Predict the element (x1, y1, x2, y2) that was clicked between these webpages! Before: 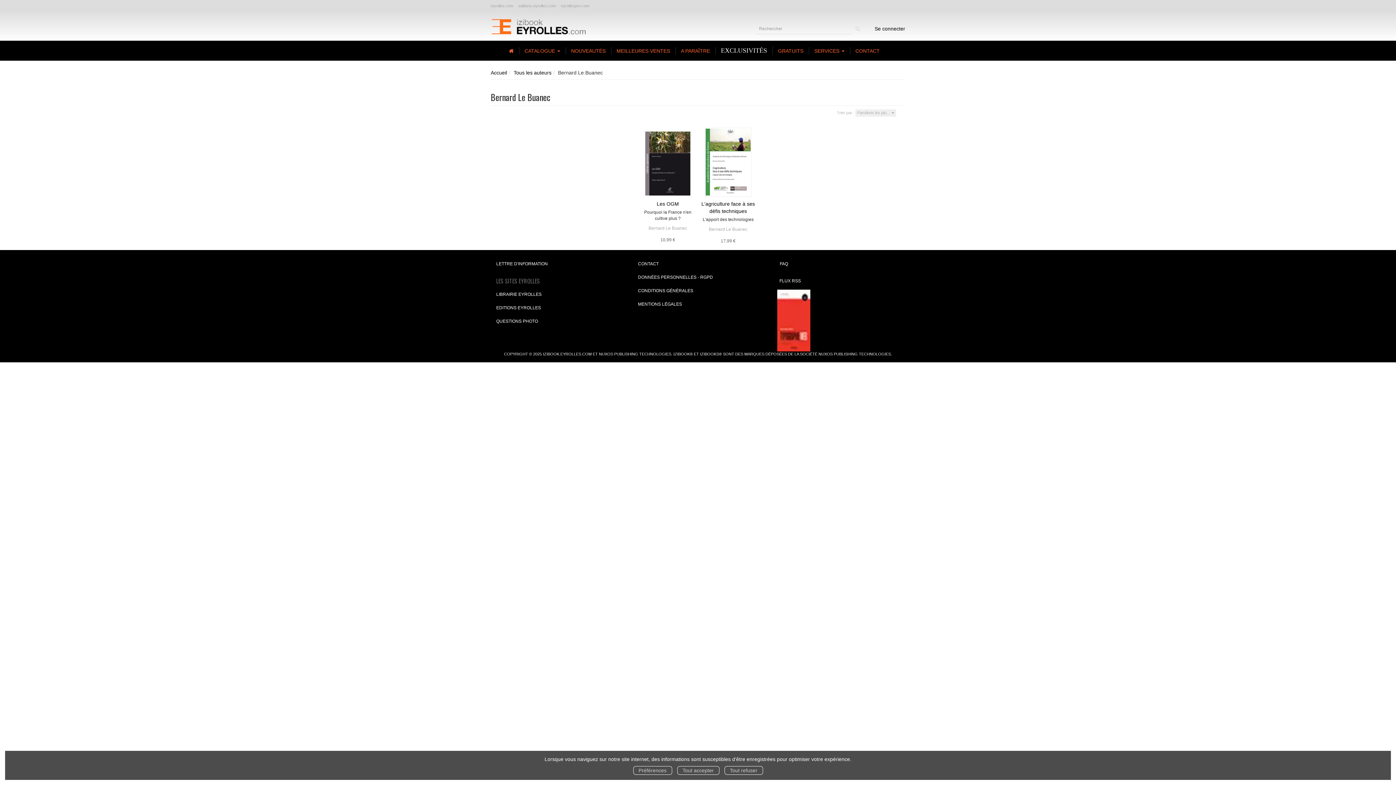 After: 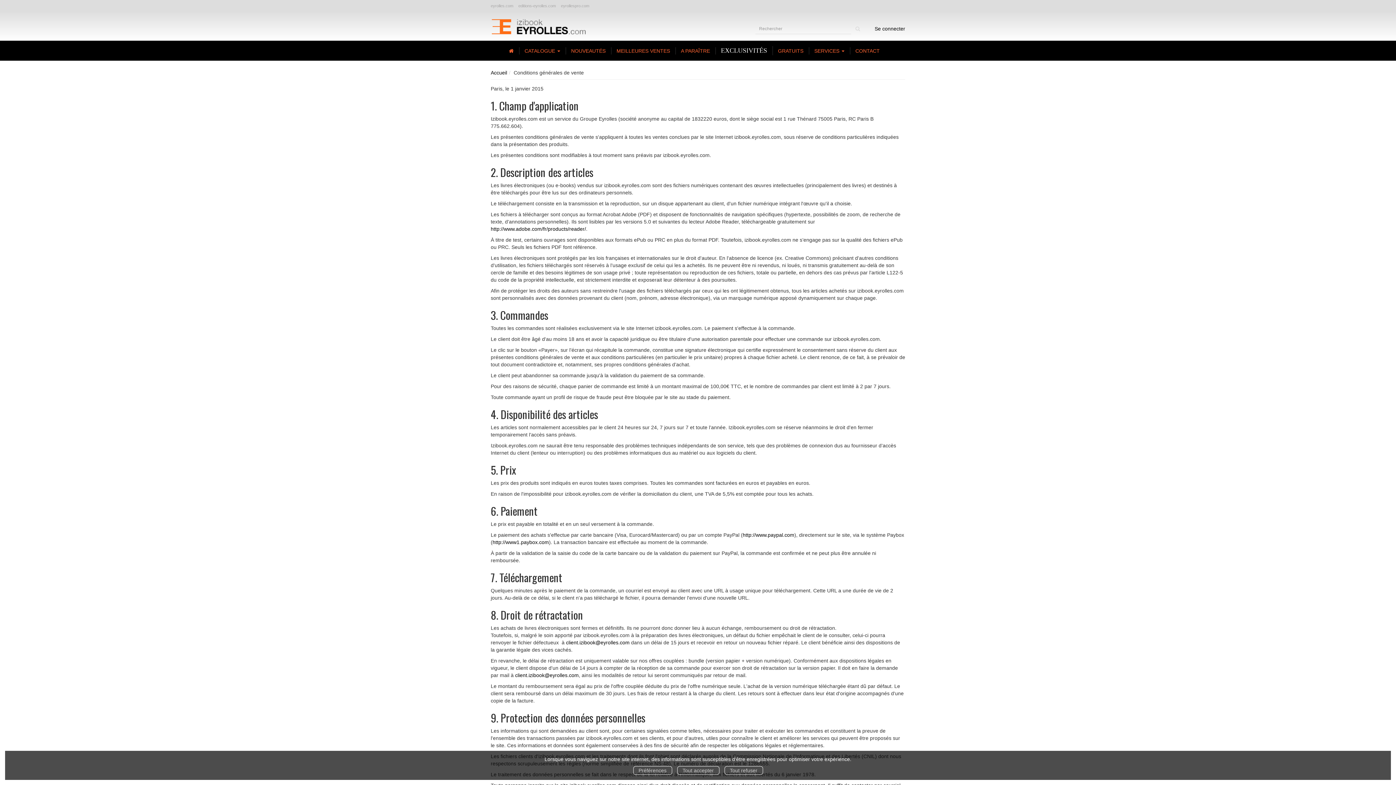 Action: bbox: (638, 288, 693, 293) label: CONDITIONS GÉNÉRALES